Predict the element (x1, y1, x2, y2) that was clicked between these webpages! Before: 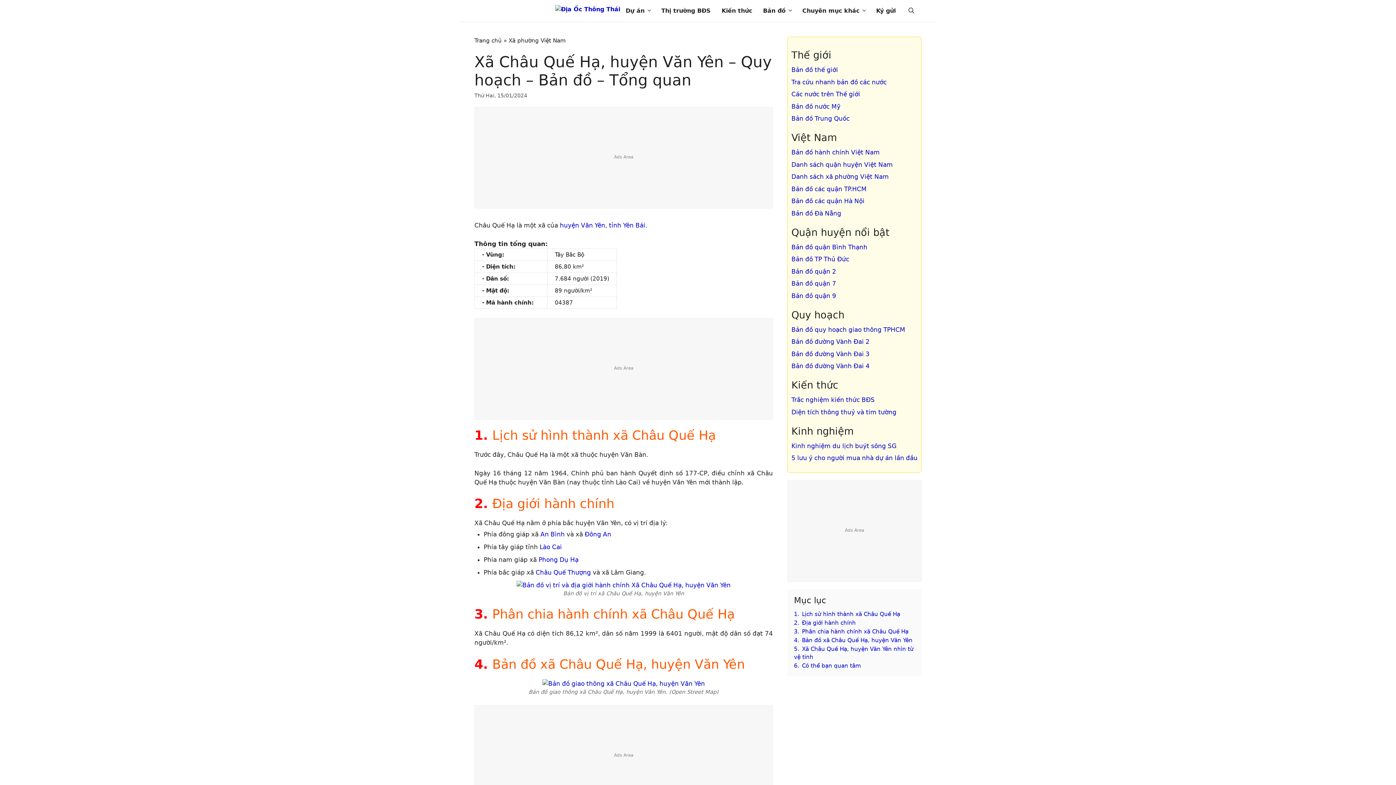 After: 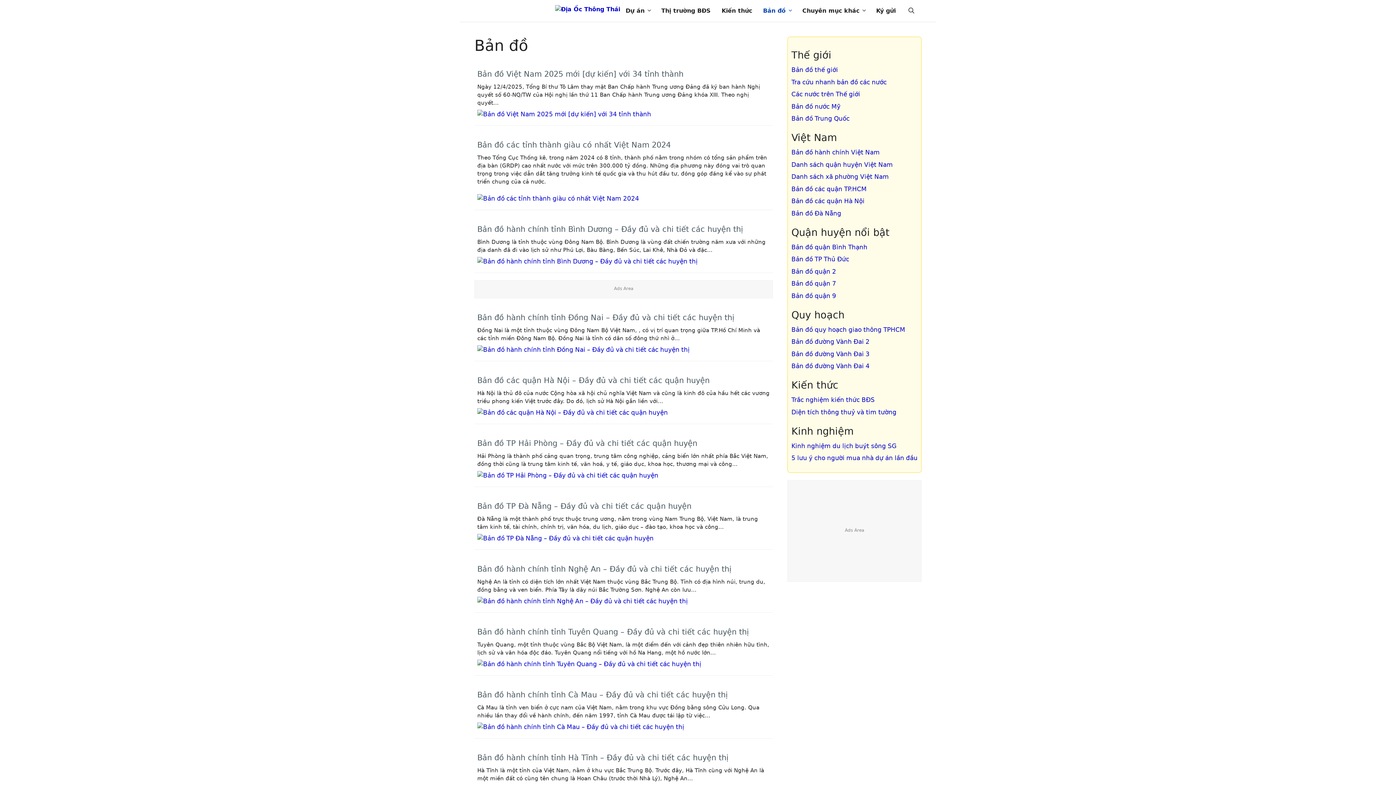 Action: label: Bản đồ bbox: (757, 0, 797, 21)